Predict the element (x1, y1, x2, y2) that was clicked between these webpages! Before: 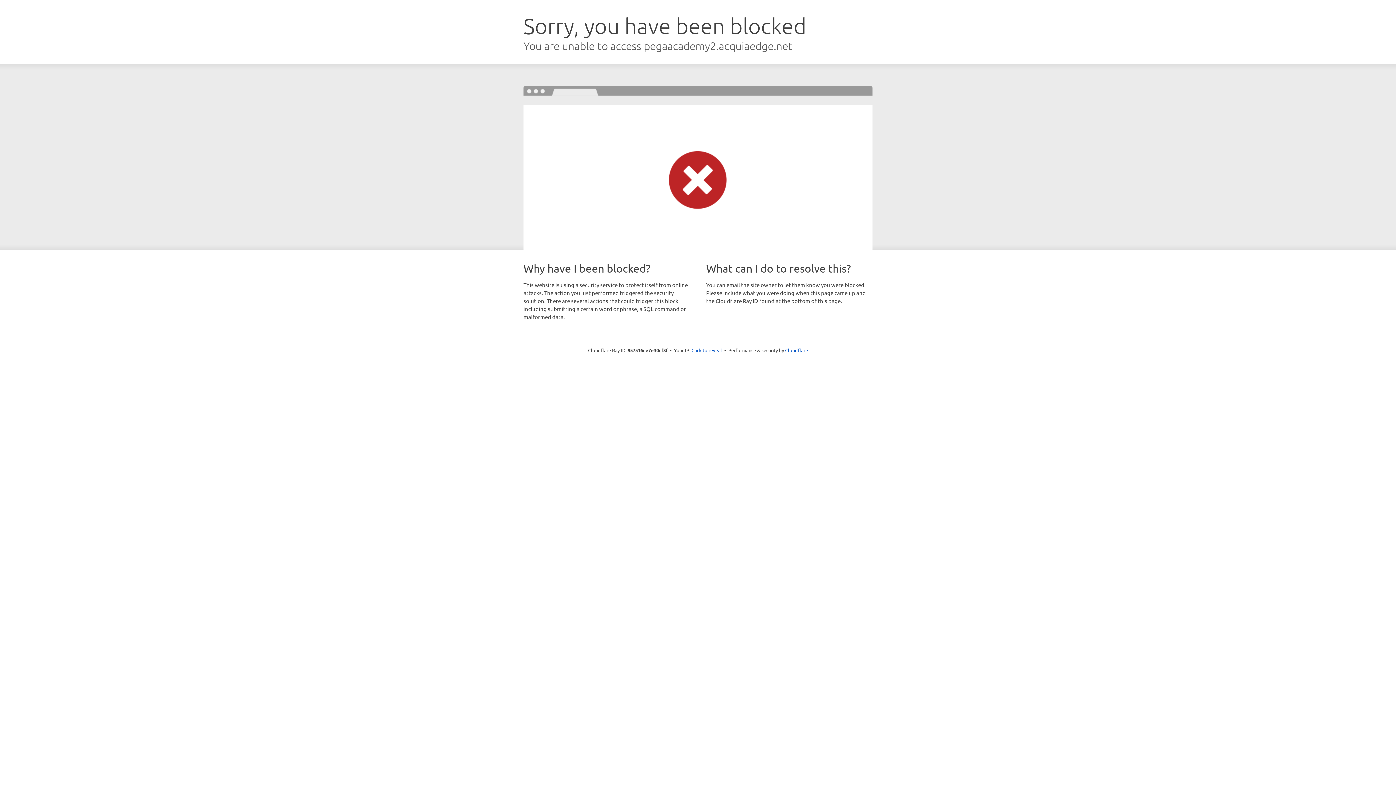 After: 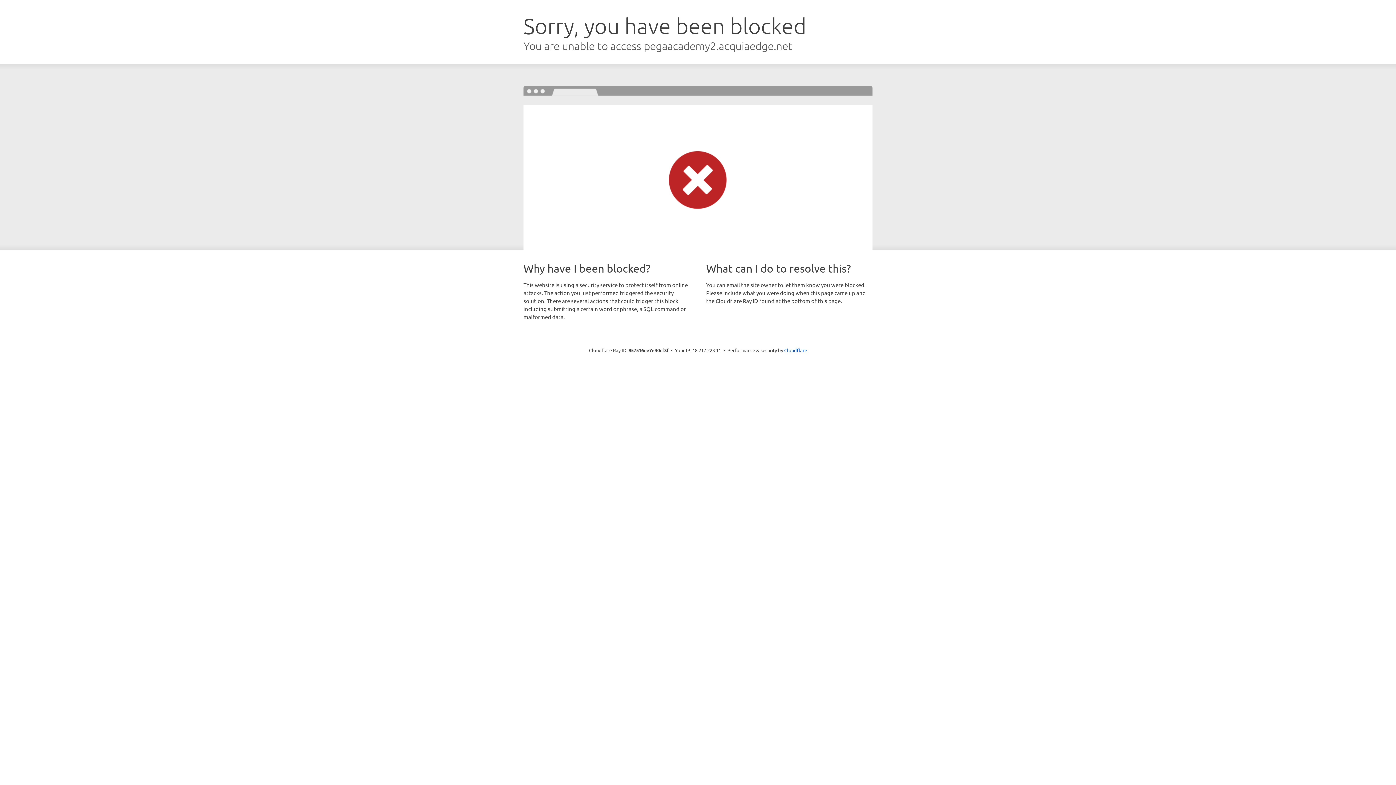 Action: label: Click to reveal bbox: (691, 346, 722, 353)